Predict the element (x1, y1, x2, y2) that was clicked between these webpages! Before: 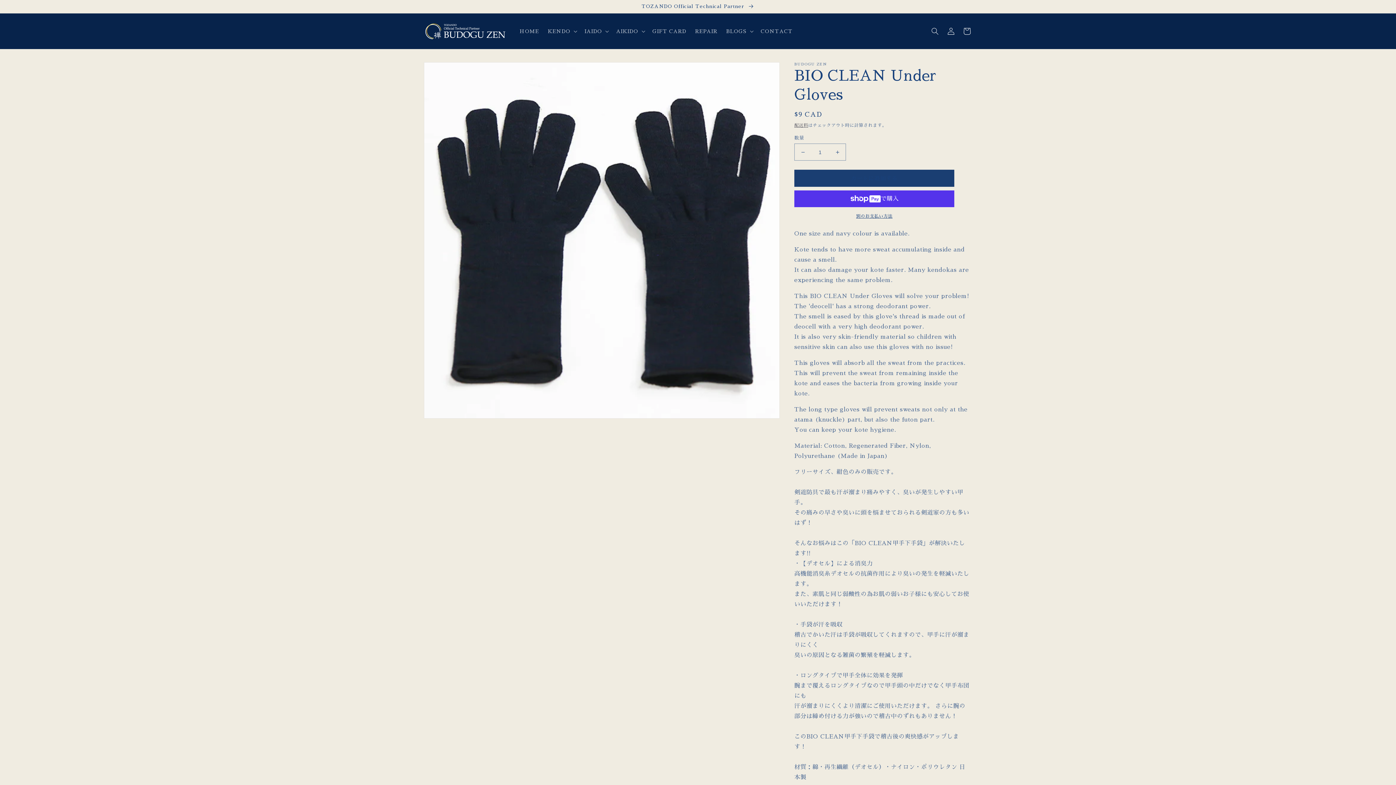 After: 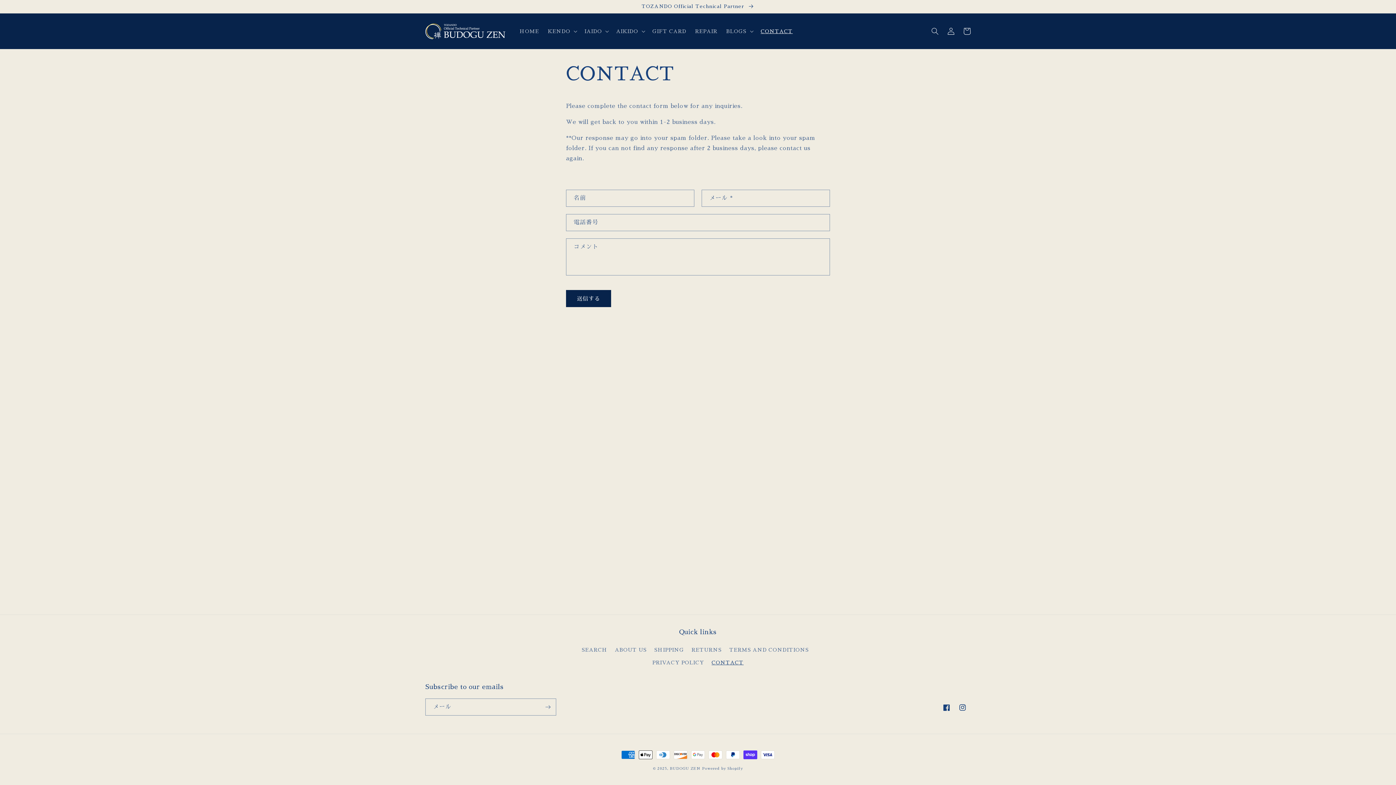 Action: label: CONTACT bbox: (756, 23, 797, 38)